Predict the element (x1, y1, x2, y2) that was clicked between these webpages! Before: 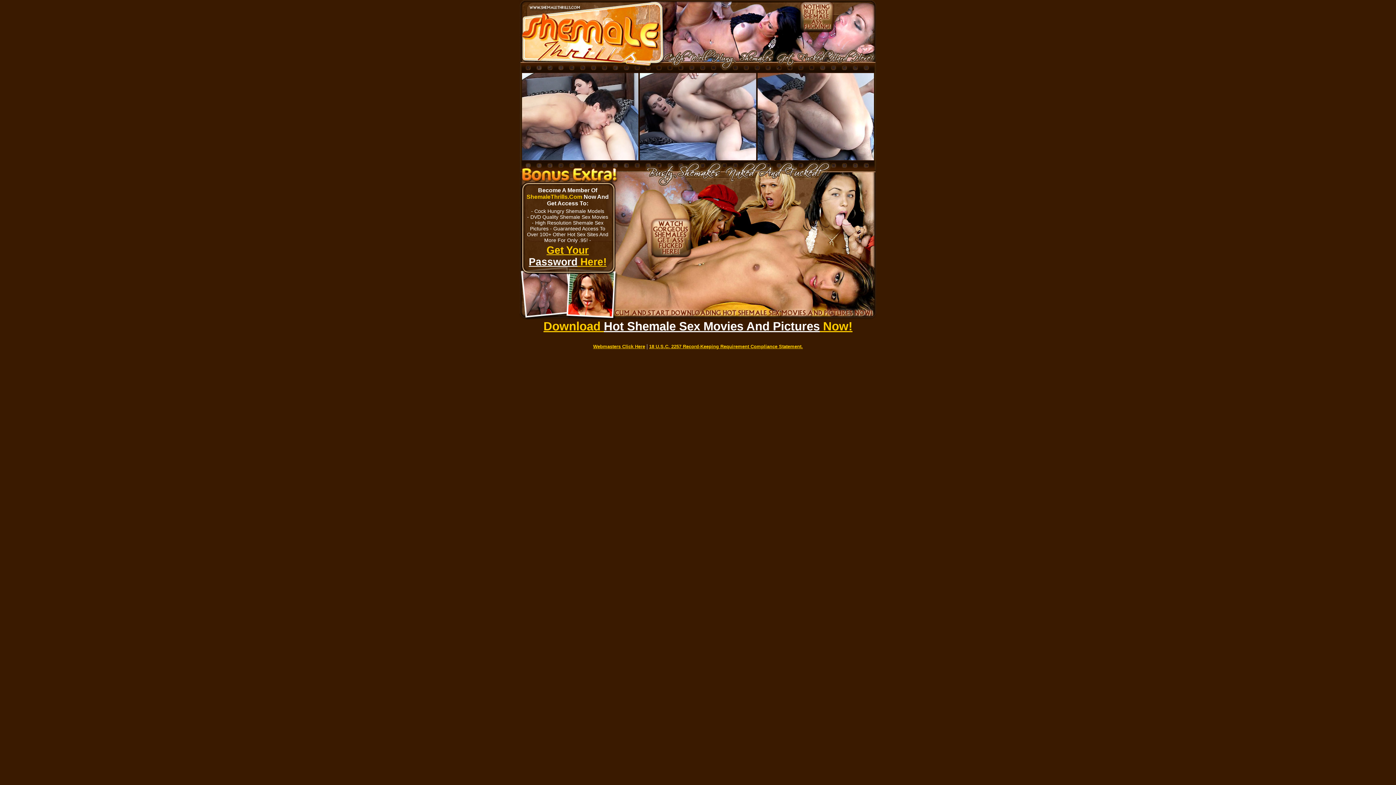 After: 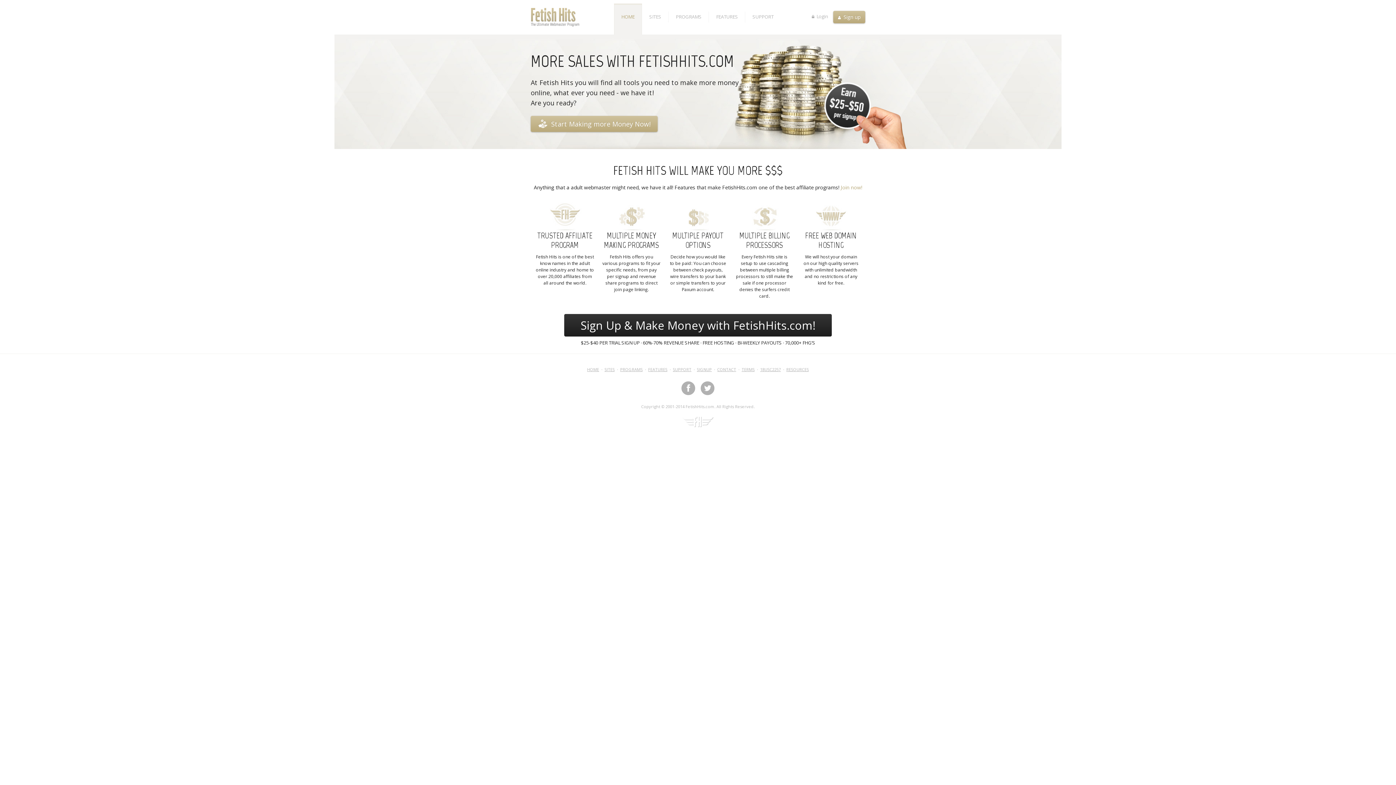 Action: label: Webmasters Click Here bbox: (593, 344, 645, 349)